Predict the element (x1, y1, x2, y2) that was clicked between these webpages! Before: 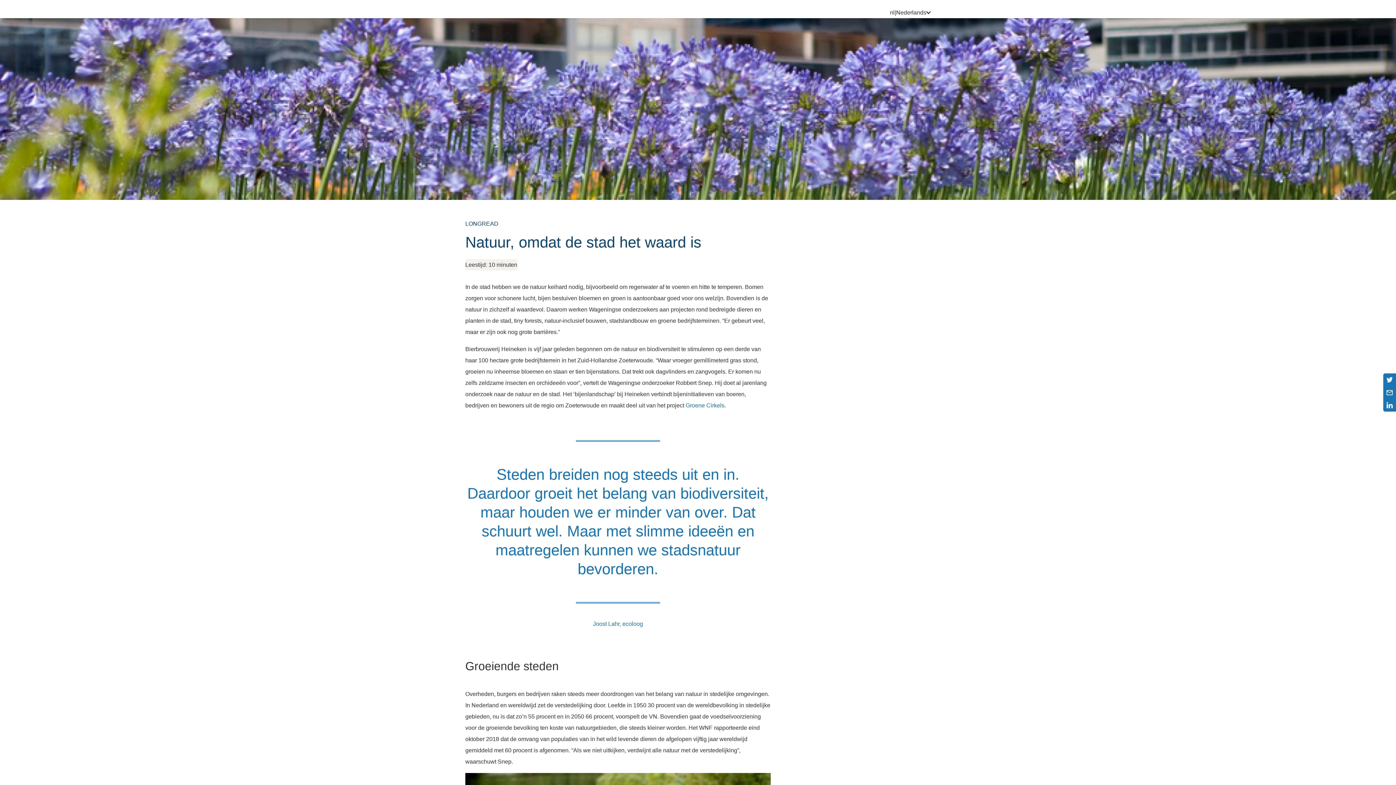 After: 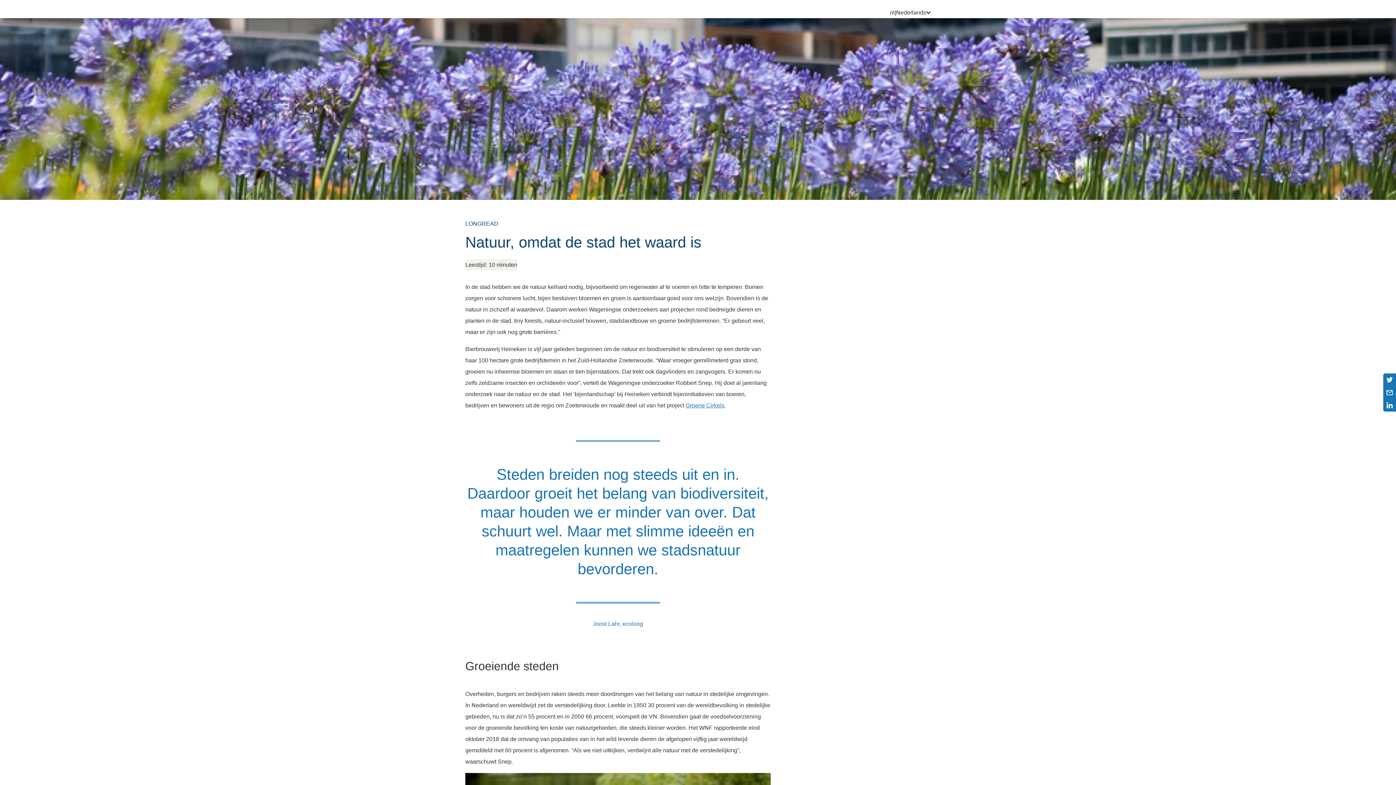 Action: bbox: (685, 402, 724, 408) label: Groene Cirkels